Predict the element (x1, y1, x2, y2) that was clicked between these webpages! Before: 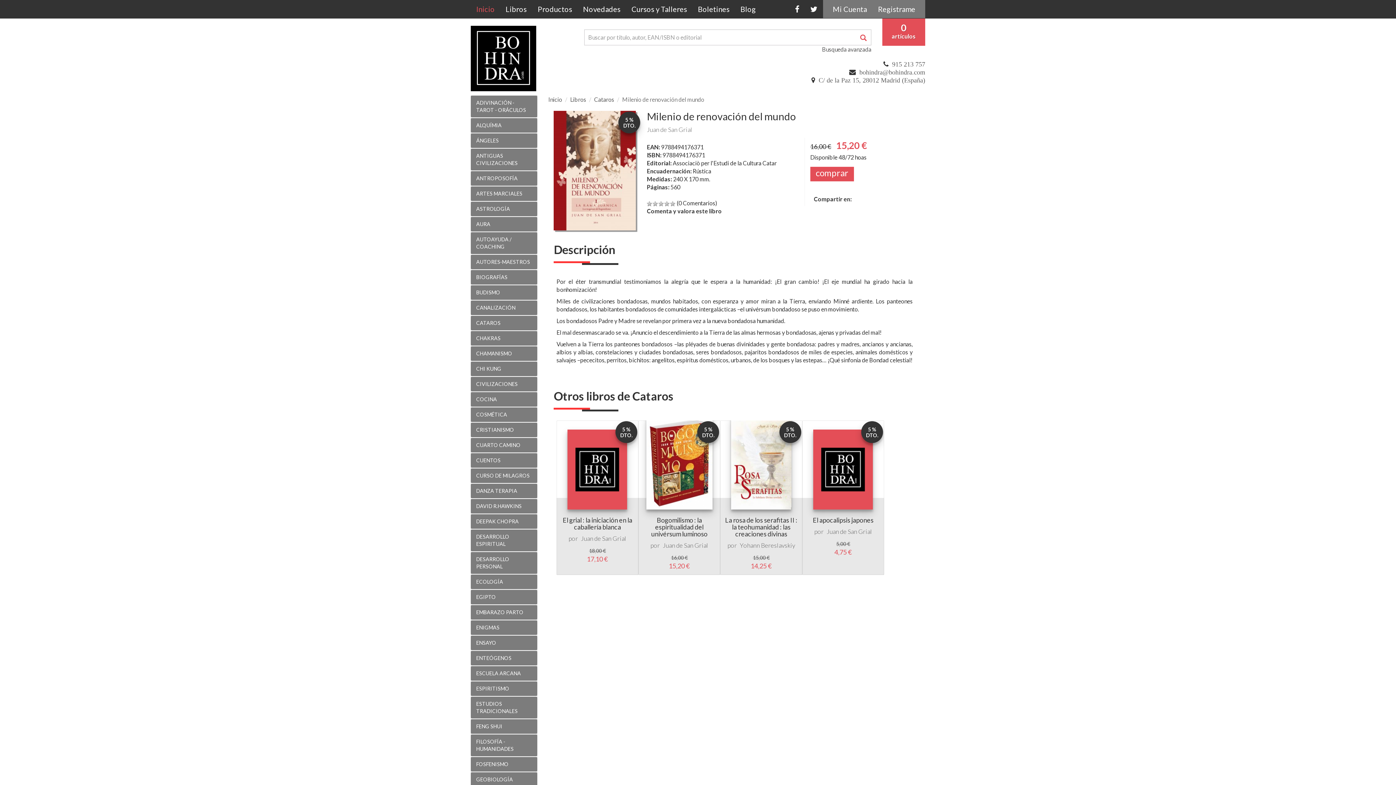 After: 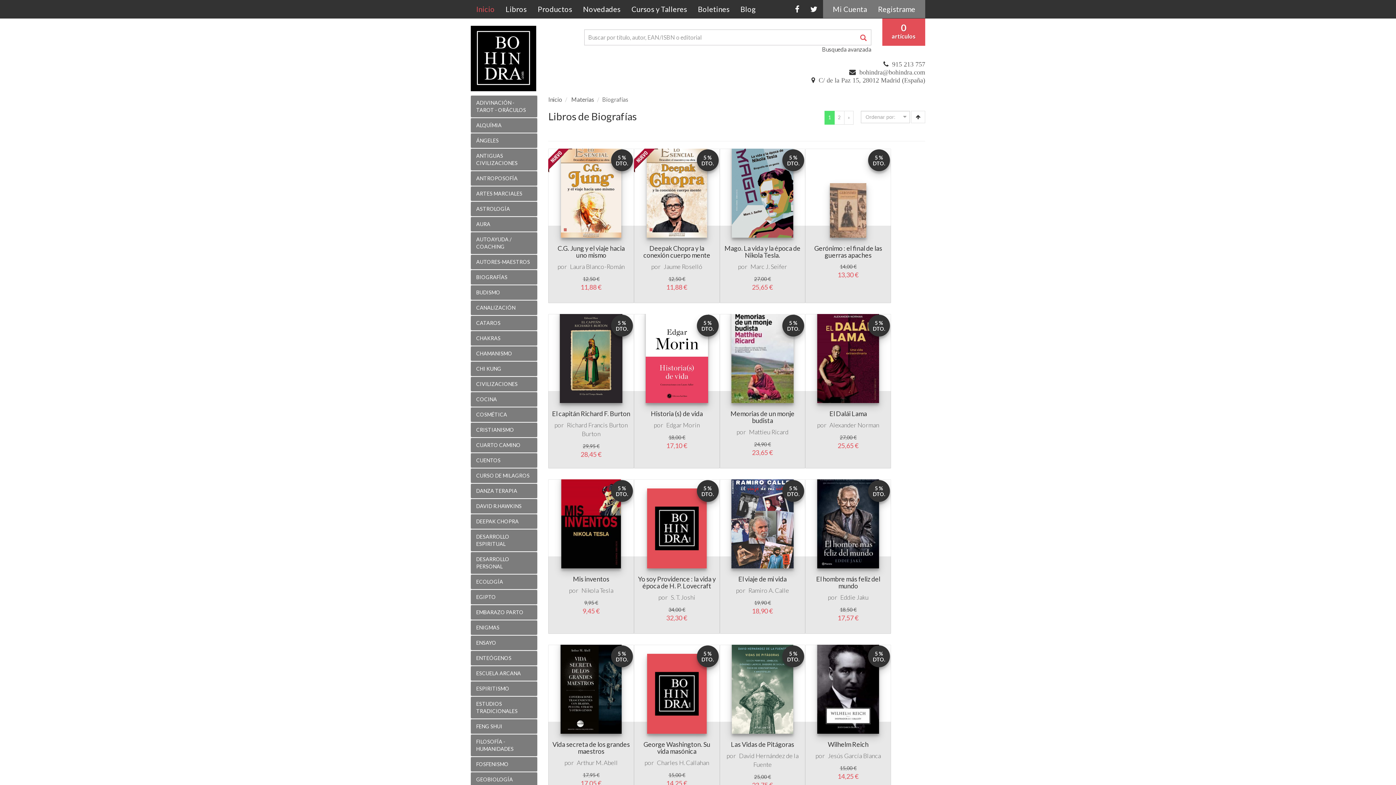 Action: bbox: (470, 300, 537, 315) label: BIOGRAFÍAS